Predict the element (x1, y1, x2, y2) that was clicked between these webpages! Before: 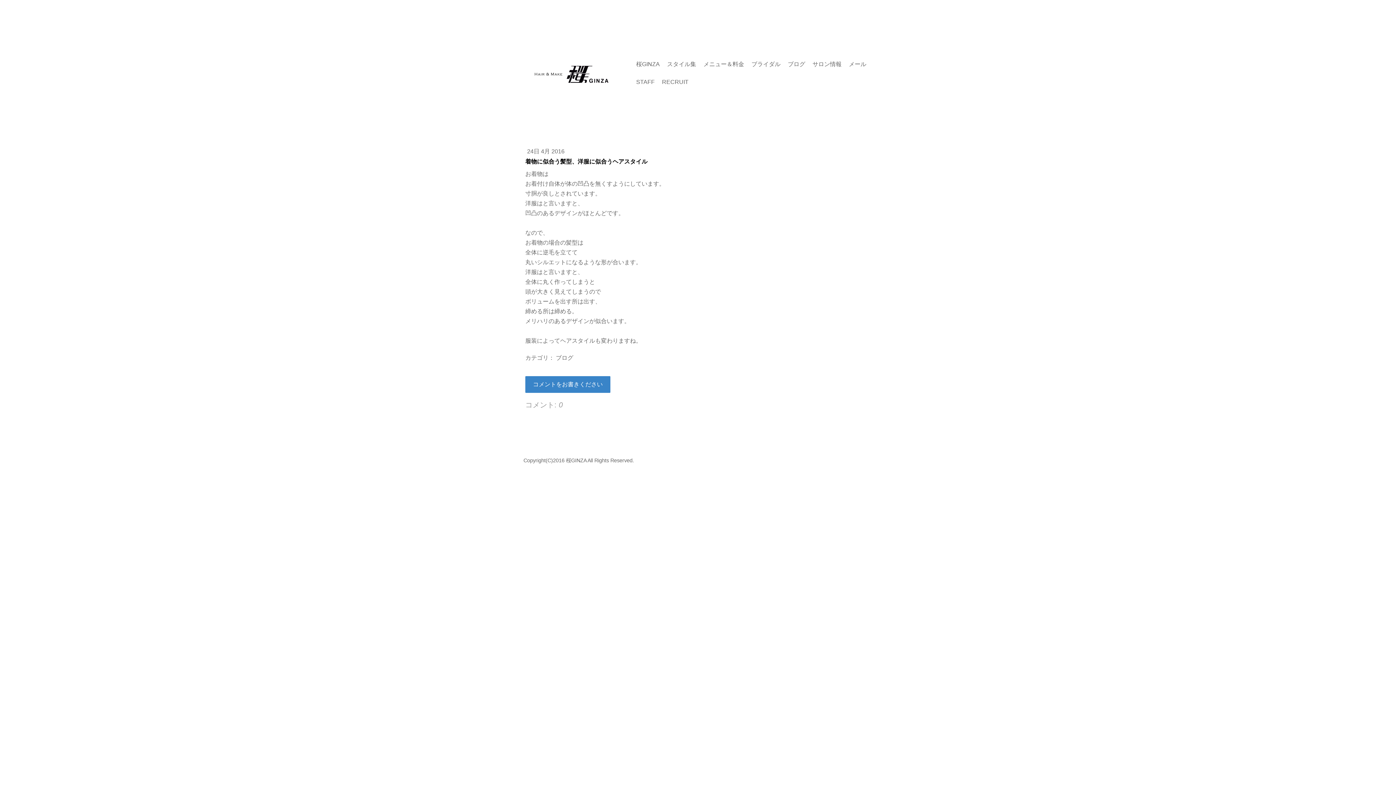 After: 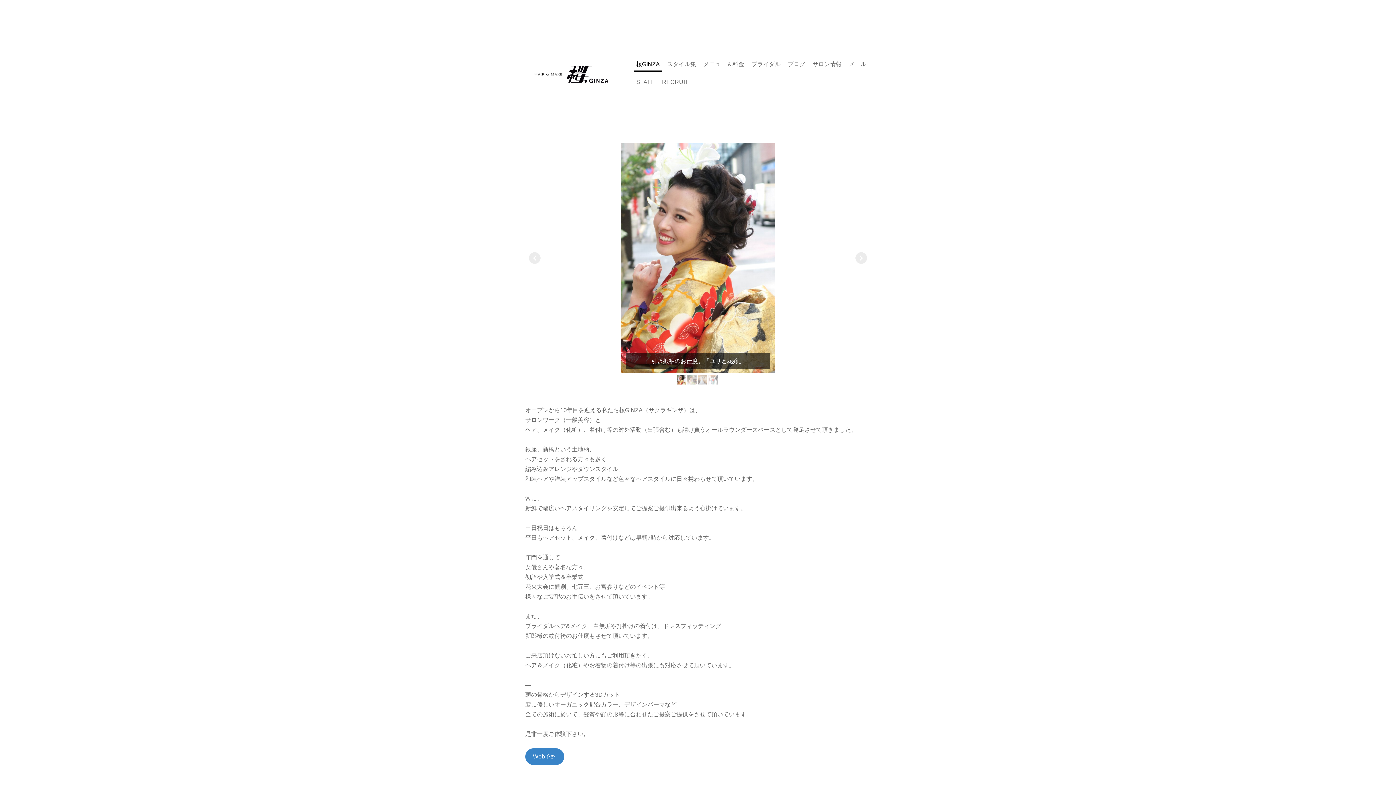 Action: bbox: (634, 58, 661, 72) label: 桜GINZA